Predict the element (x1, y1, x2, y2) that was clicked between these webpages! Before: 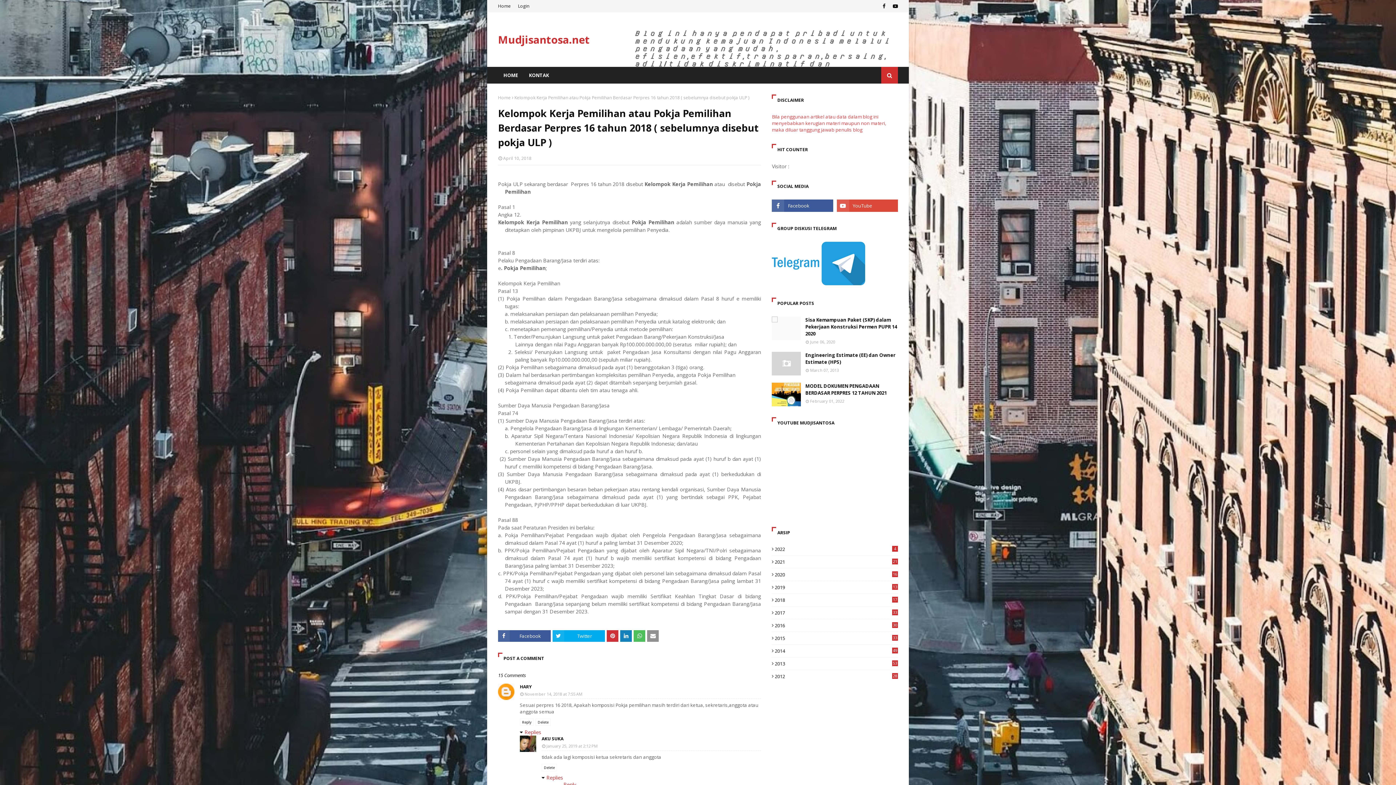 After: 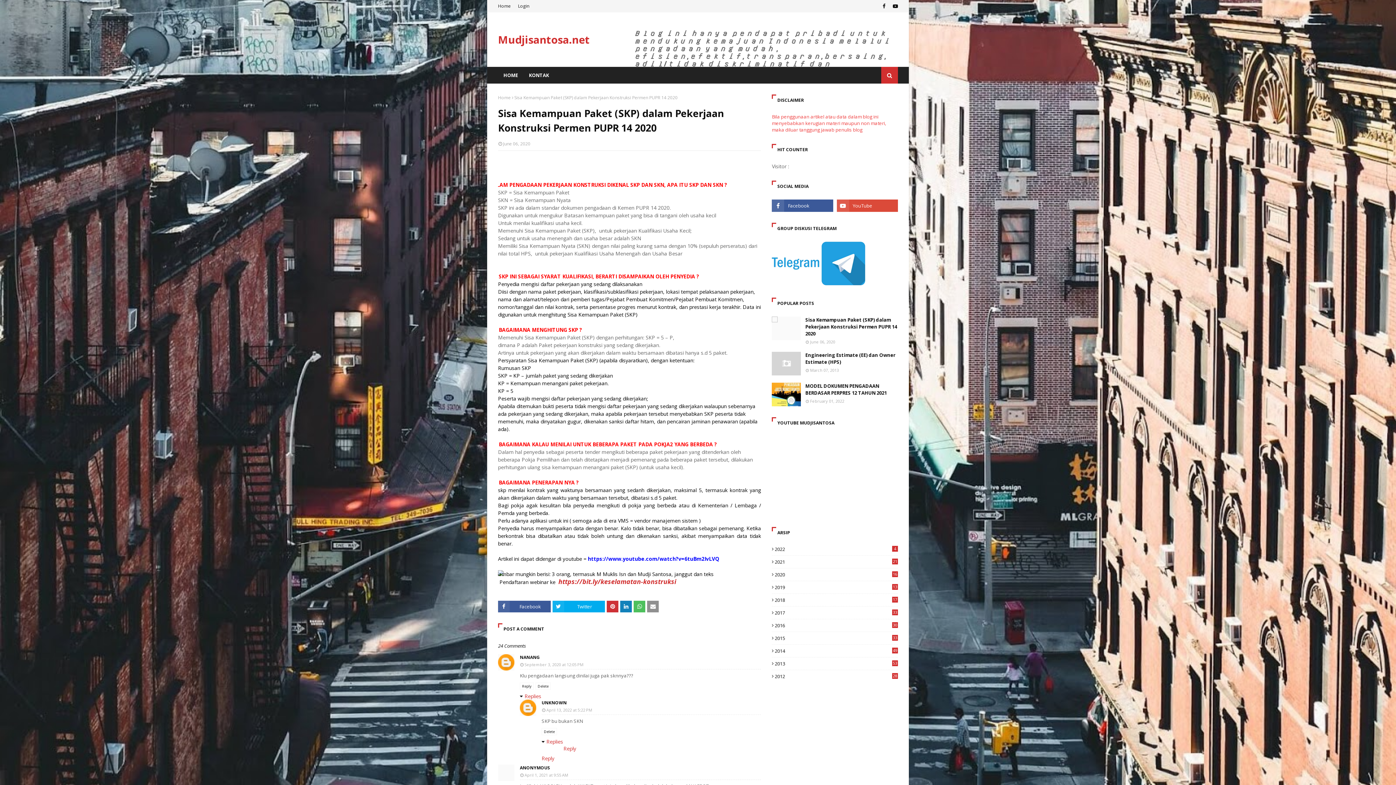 Action: label: Sisa Kemampuan Paket (SKP) dalam Pekerjaan Konstruksi Permen PUPR 14 2020 bbox: (805, 316, 898, 337)